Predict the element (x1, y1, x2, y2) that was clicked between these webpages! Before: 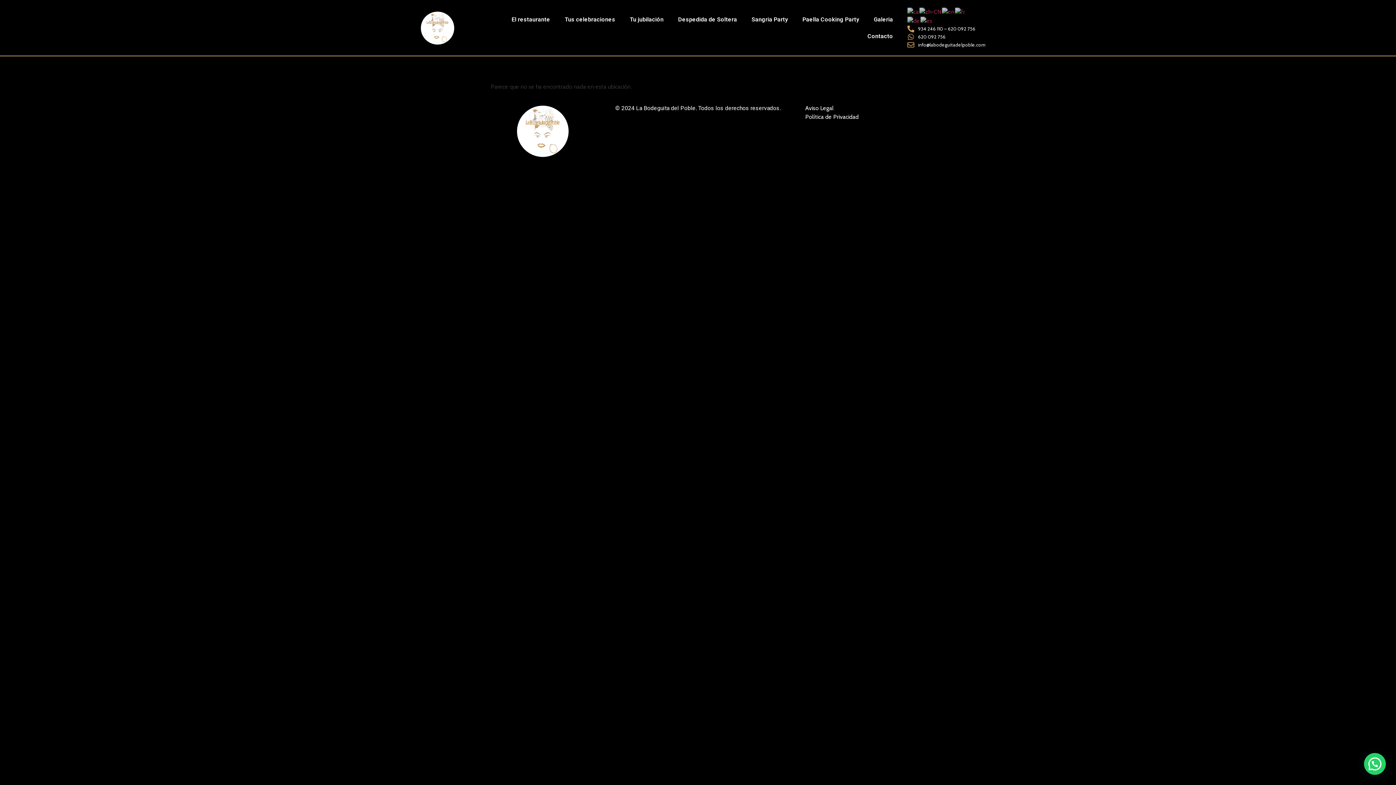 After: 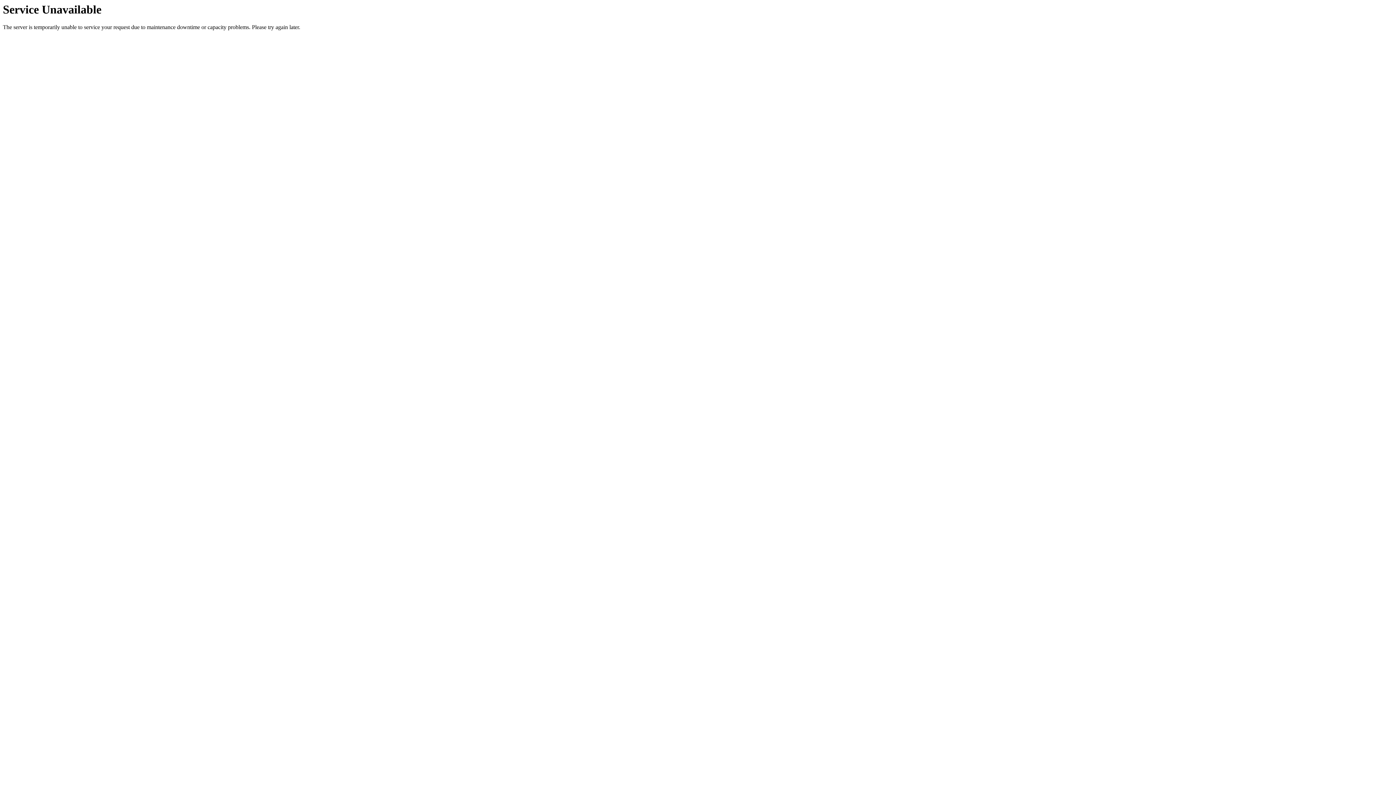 Action: label: Aviso Legal bbox: (805, 104, 833, 111)